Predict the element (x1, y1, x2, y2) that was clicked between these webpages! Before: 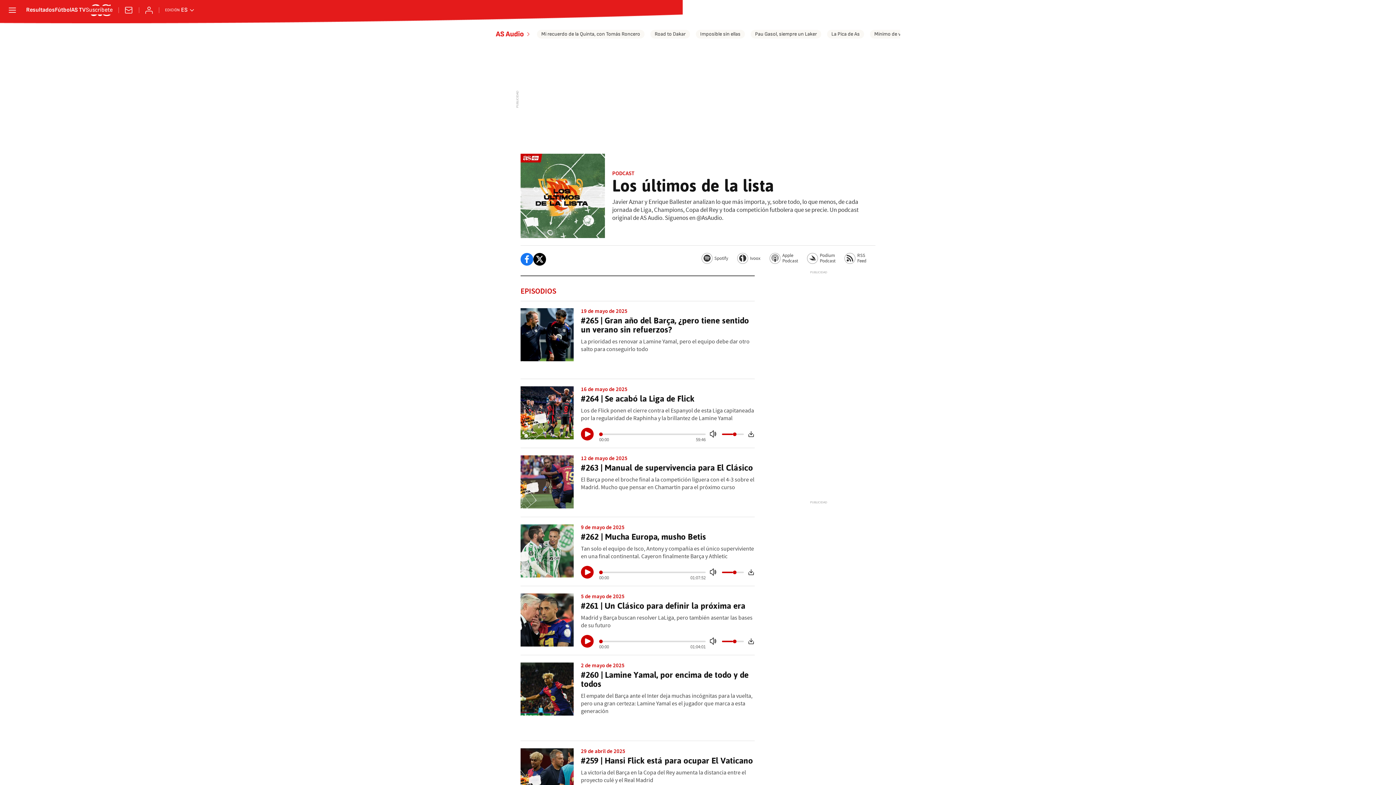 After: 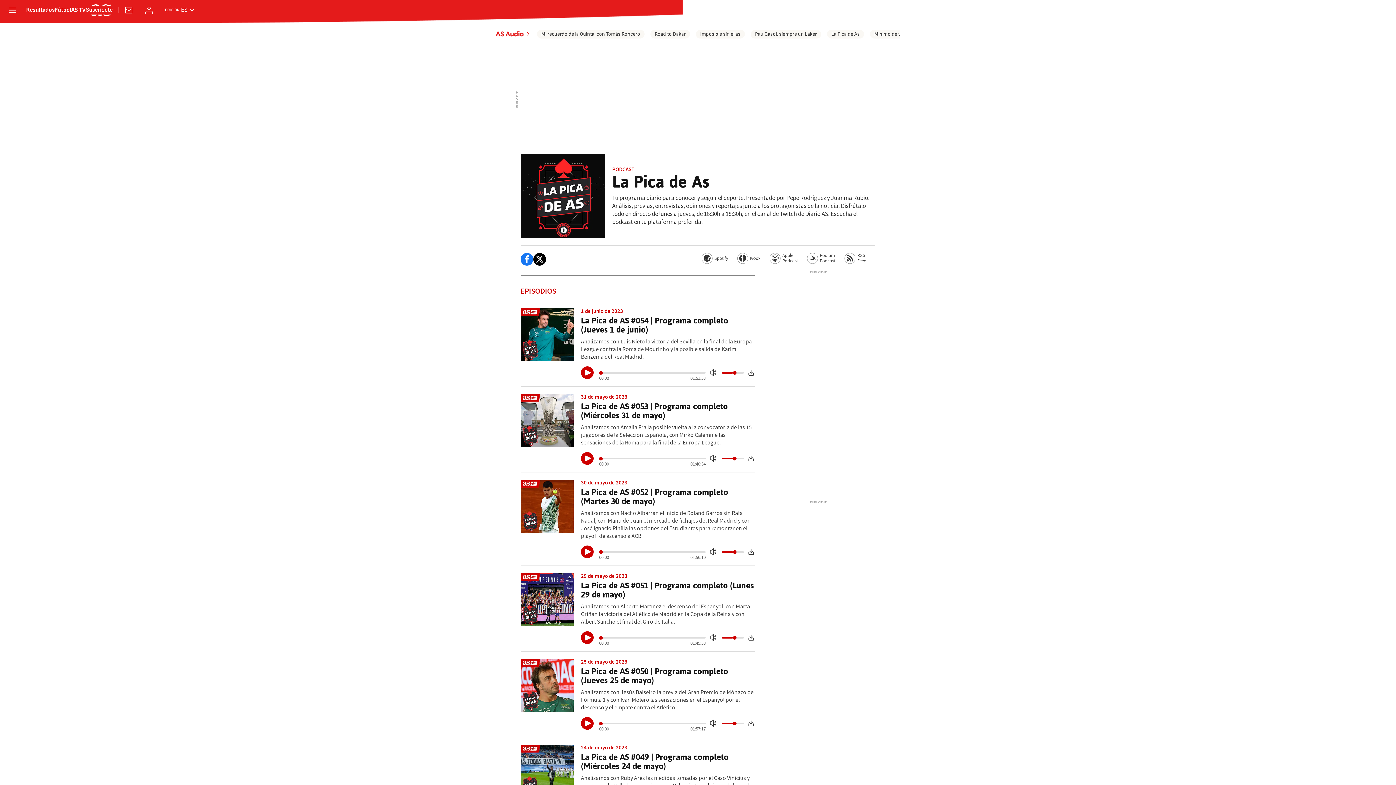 Action: label: La Pica de As bbox: (827, 29, 864, 38)